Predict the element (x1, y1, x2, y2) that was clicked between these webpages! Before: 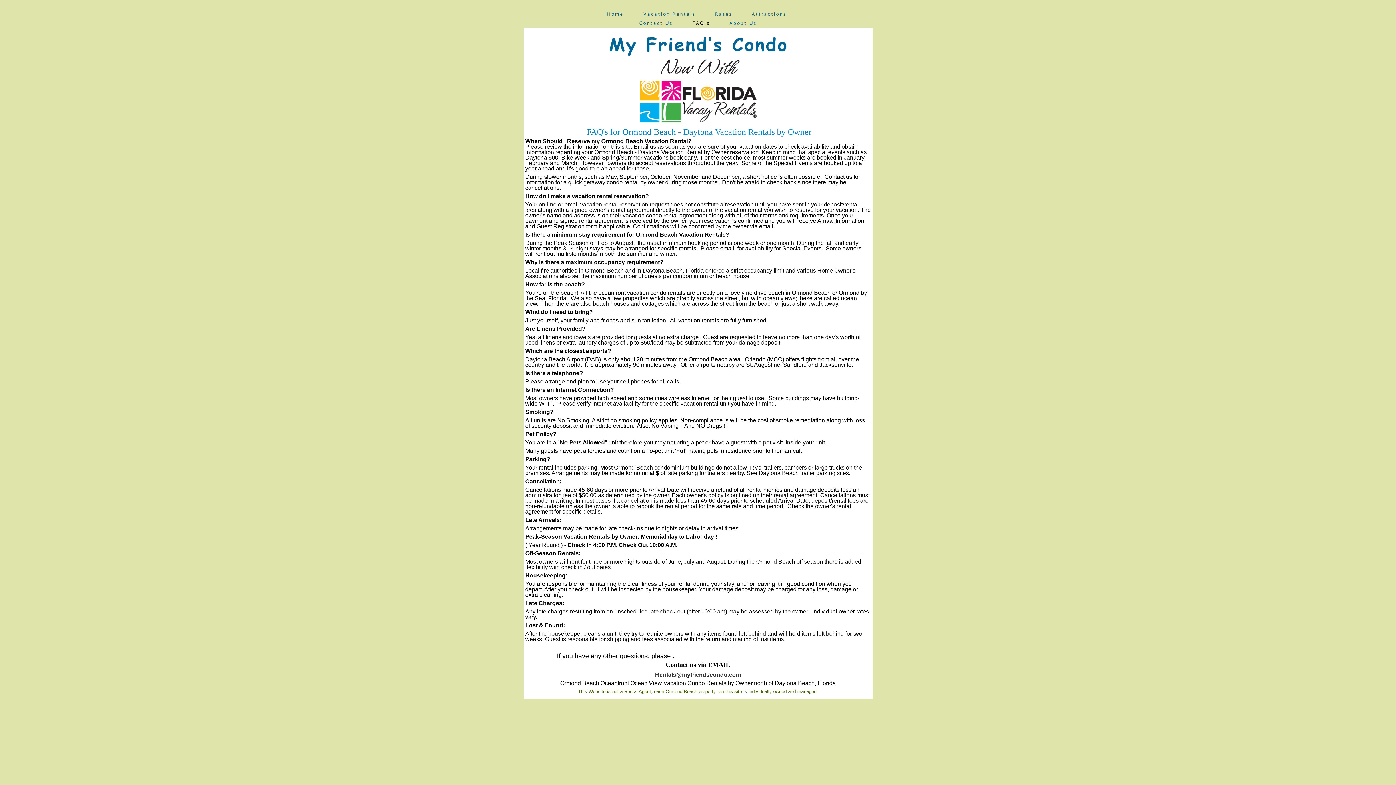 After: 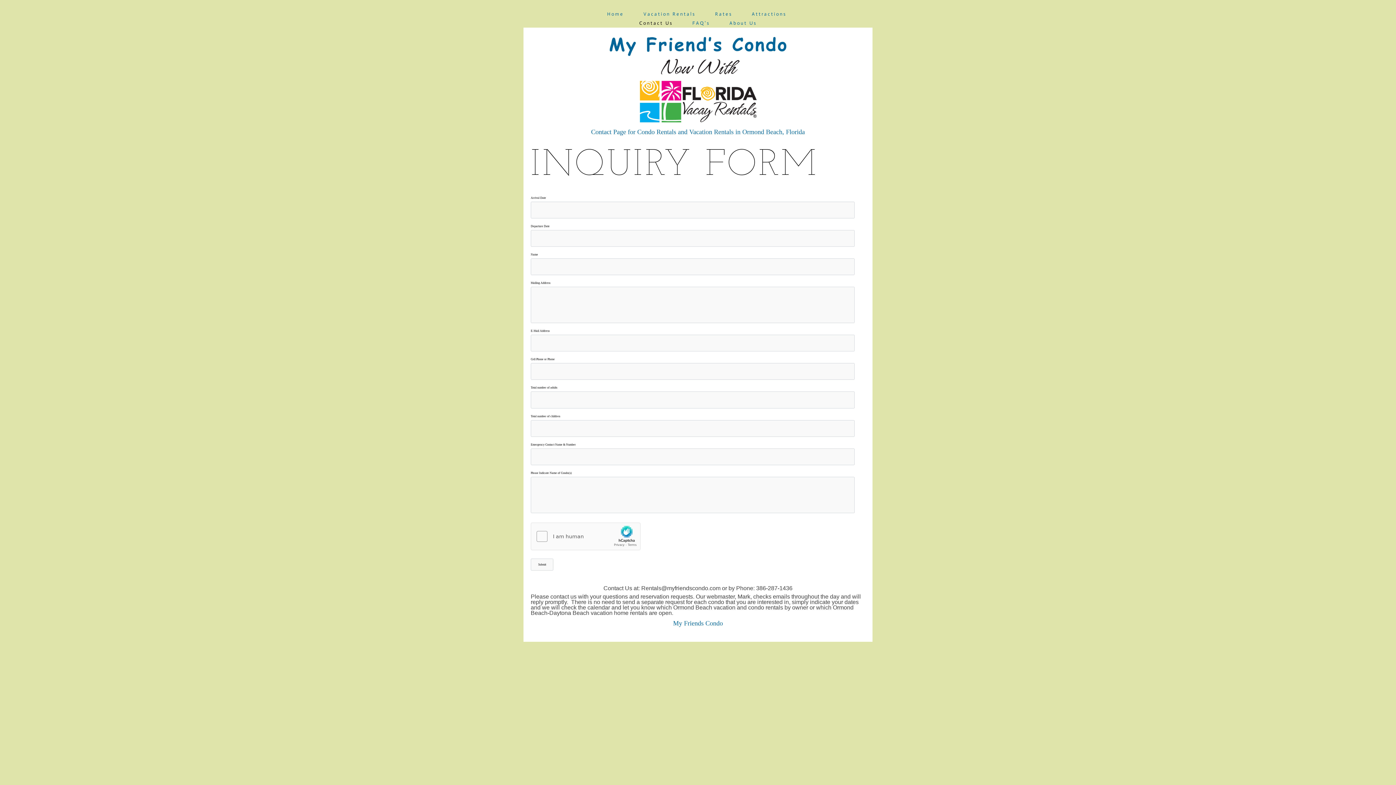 Action: bbox: (639, 20, 672, 25) label: Contact Us